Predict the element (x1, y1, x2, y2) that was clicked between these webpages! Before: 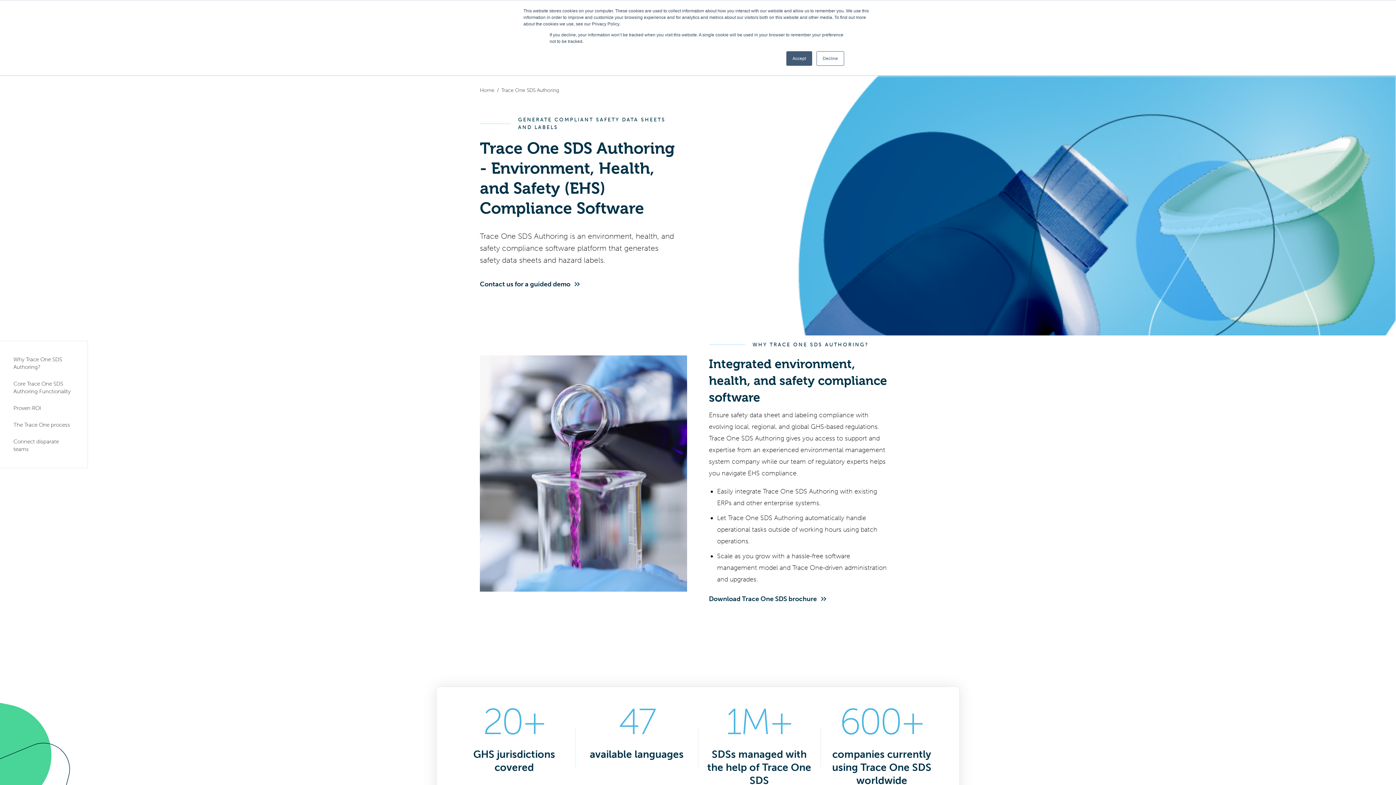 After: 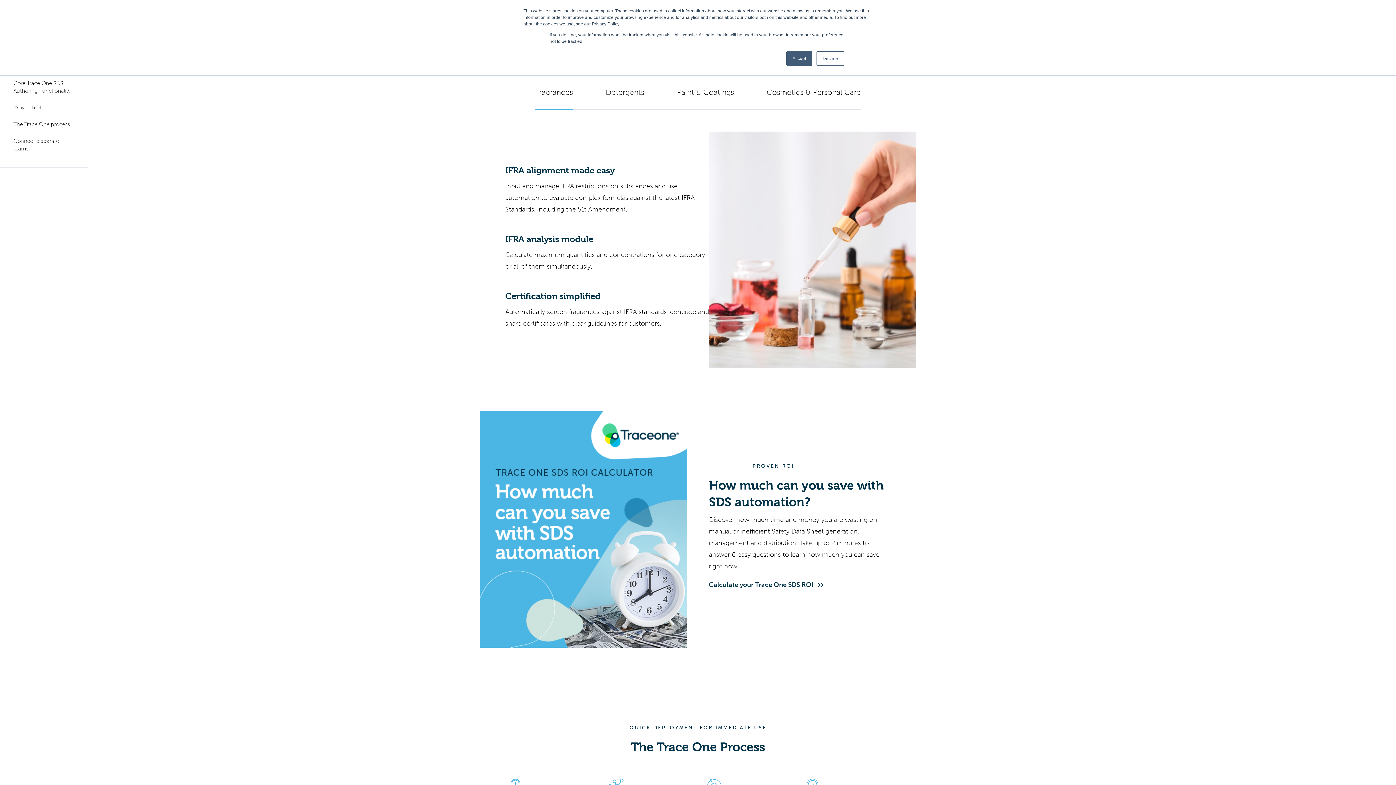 Action: bbox: (13, 380, 74, 395) label: Core Trace One SDS Authoring Functionality